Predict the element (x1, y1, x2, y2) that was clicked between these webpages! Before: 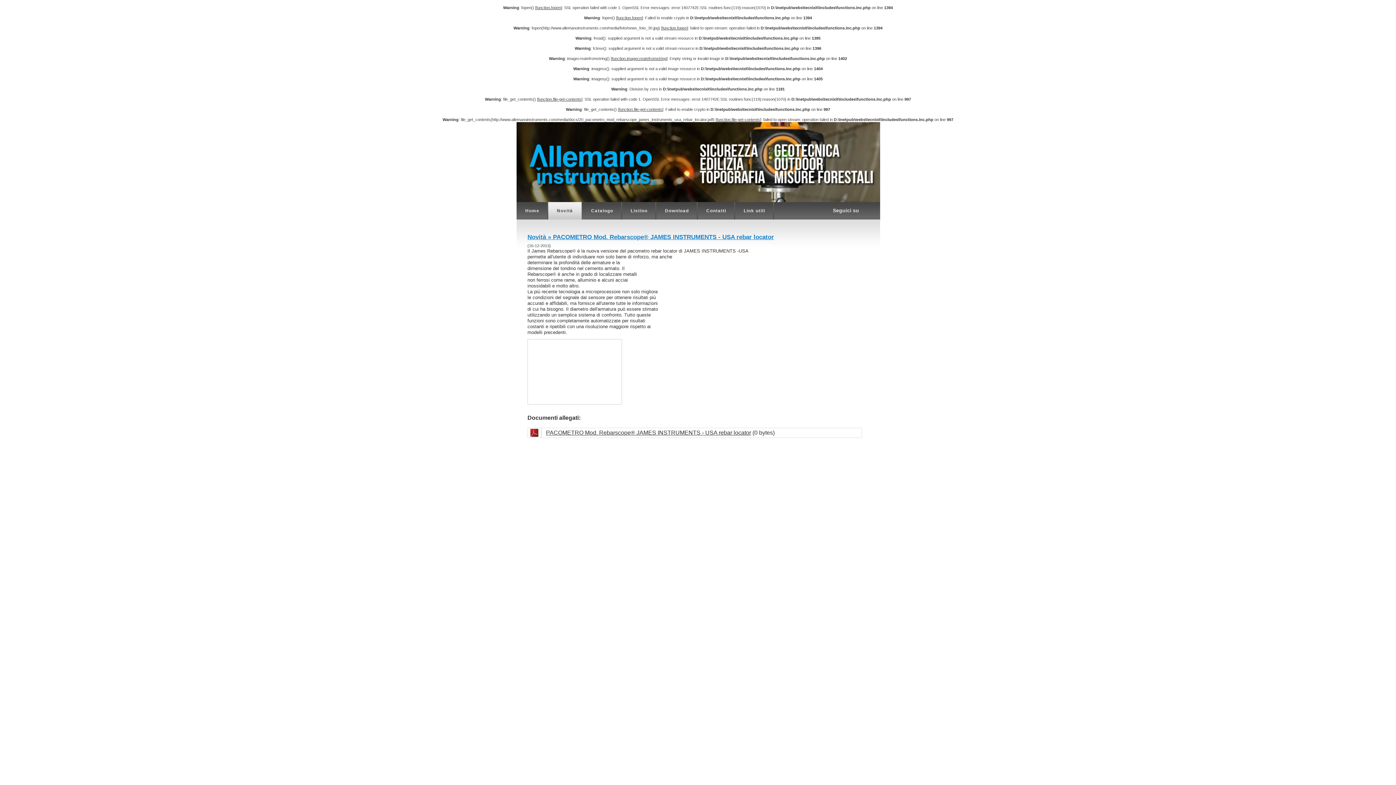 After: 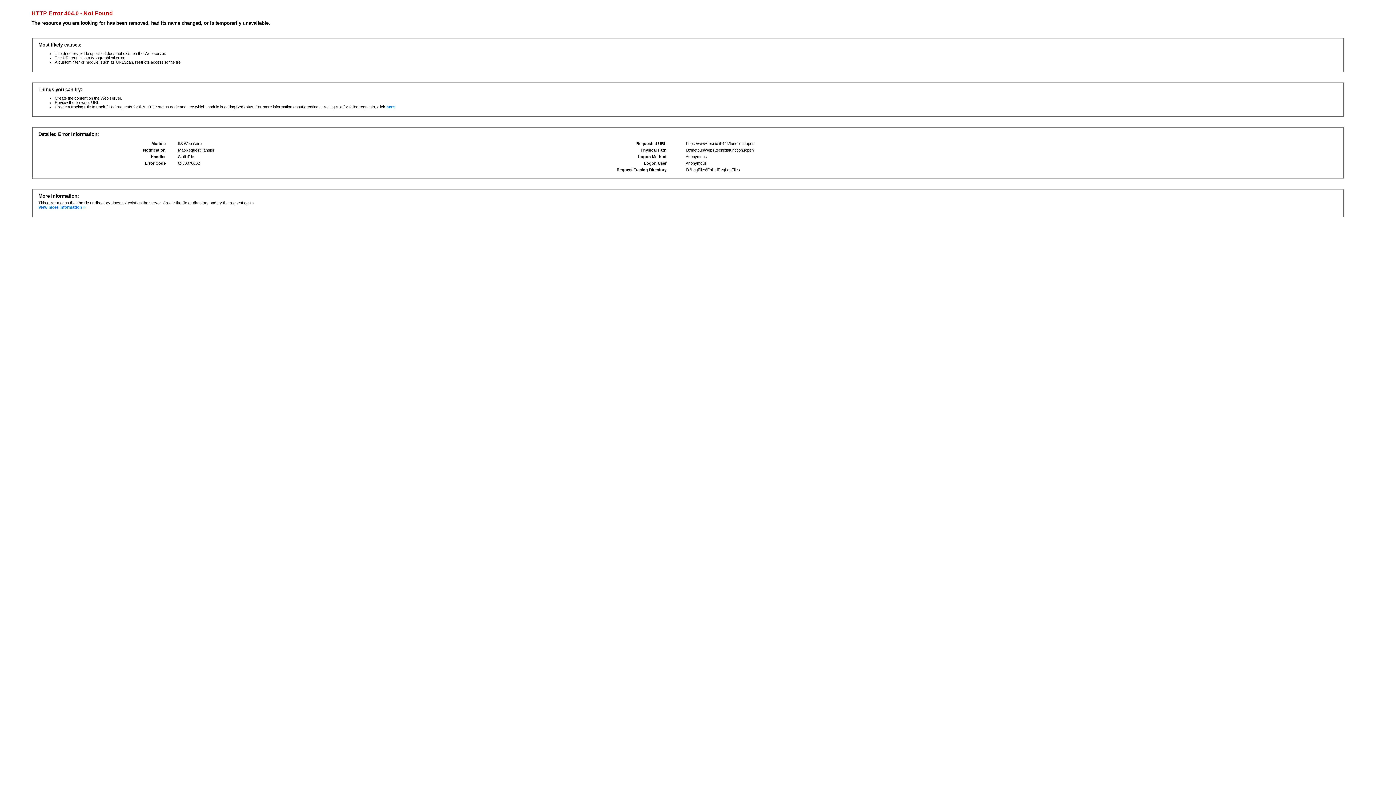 Action: bbox: (617, 15, 642, 20) label: function.fopen